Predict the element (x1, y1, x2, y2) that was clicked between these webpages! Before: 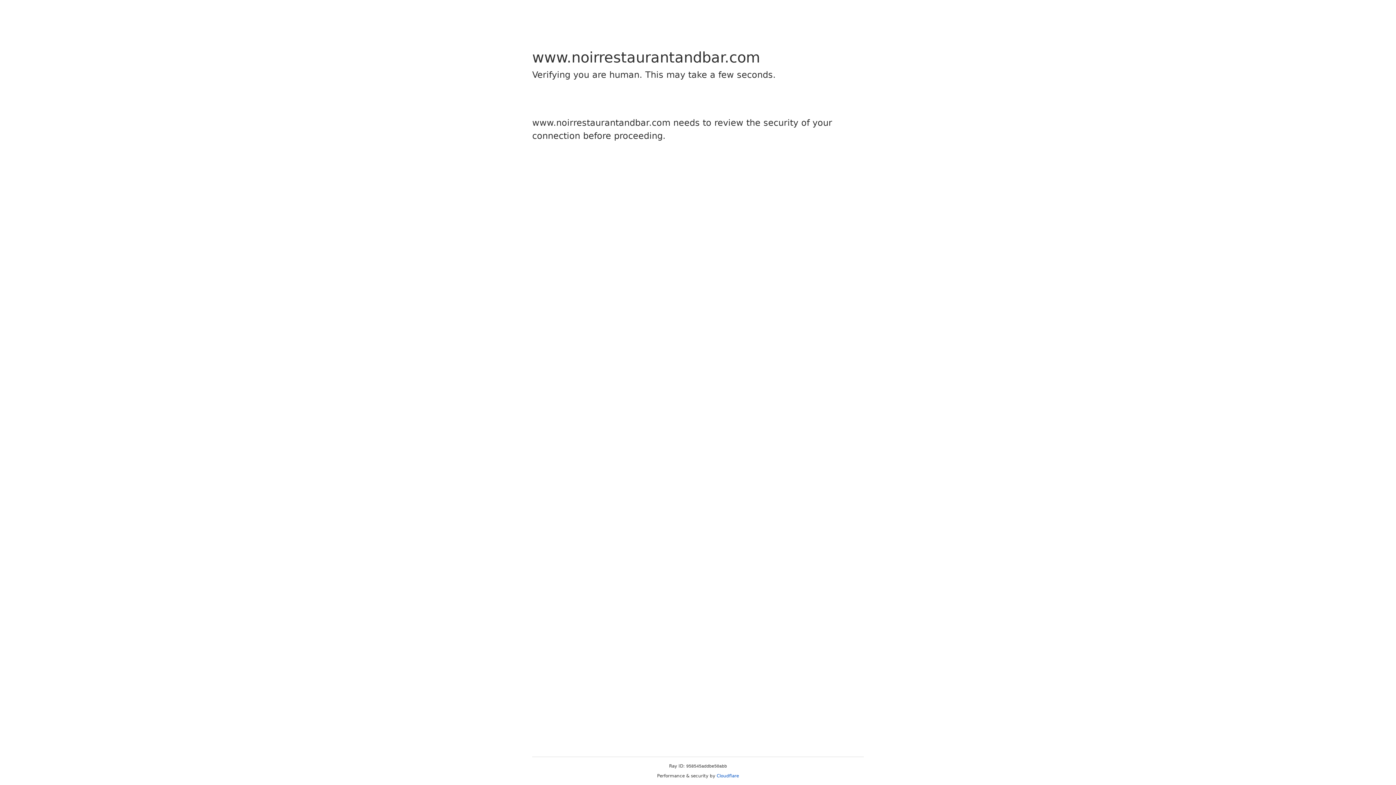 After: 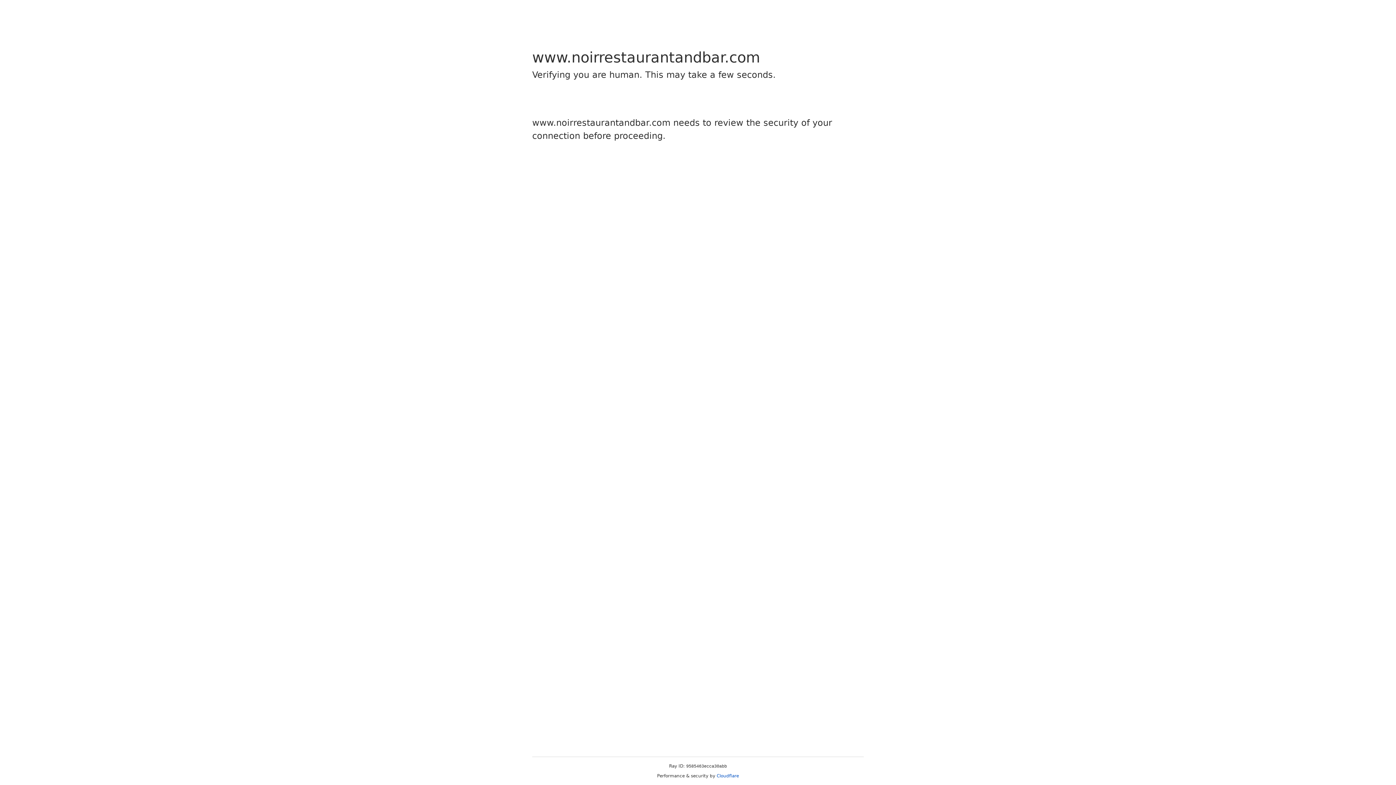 Action: label: Cloudflare bbox: (716, 773, 739, 778)